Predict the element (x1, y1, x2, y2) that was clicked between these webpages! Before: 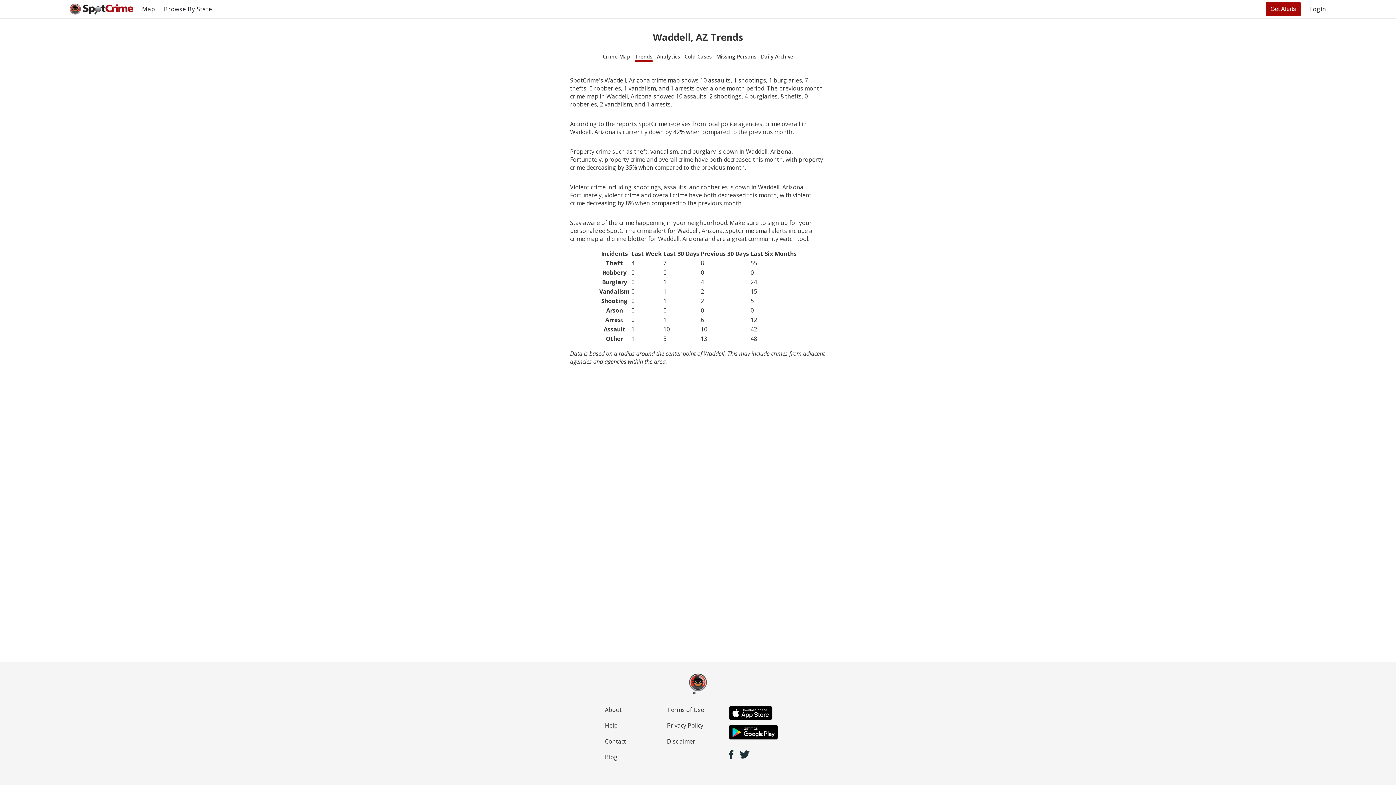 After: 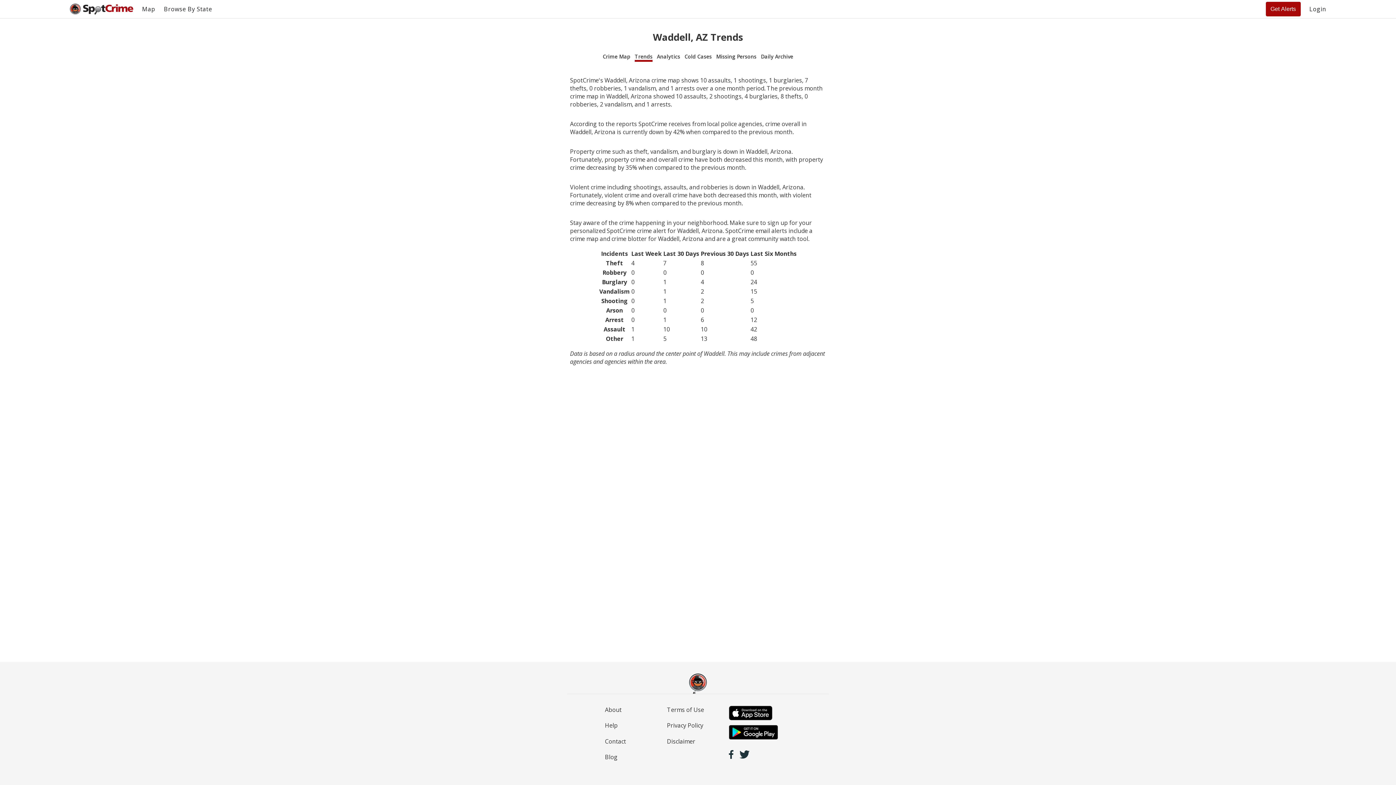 Action: bbox: (729, 706, 772, 722)